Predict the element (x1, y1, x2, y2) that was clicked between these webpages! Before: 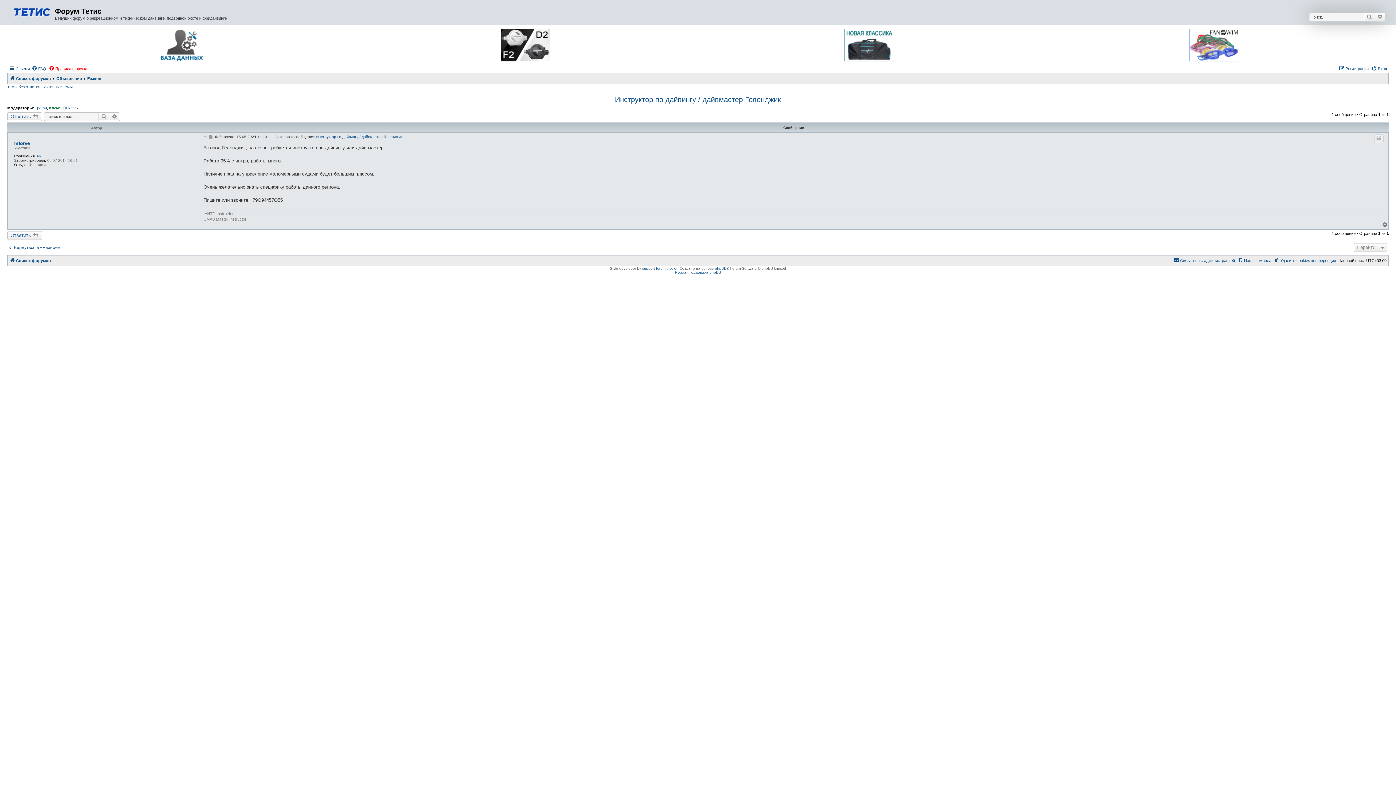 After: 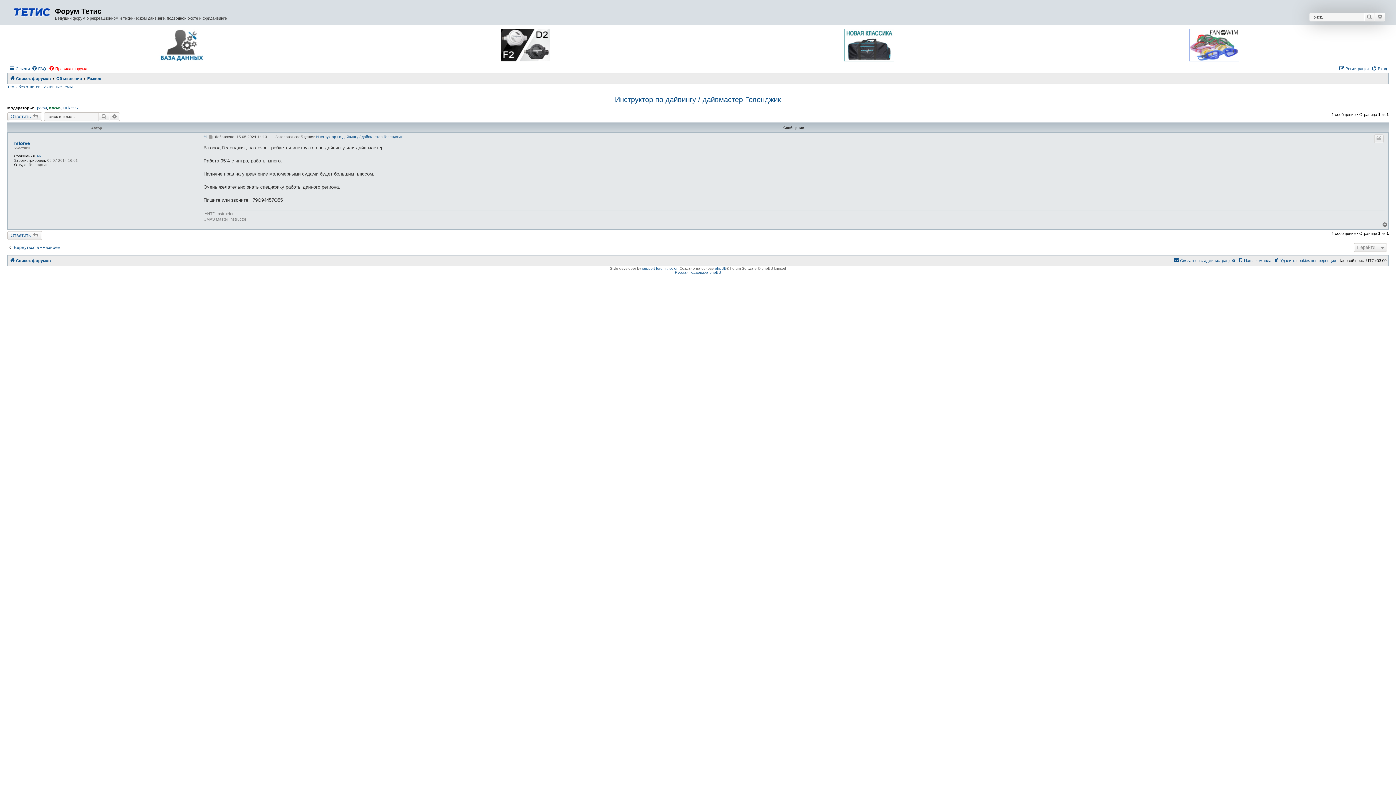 Action: bbox: (500, 28, 550, 61)